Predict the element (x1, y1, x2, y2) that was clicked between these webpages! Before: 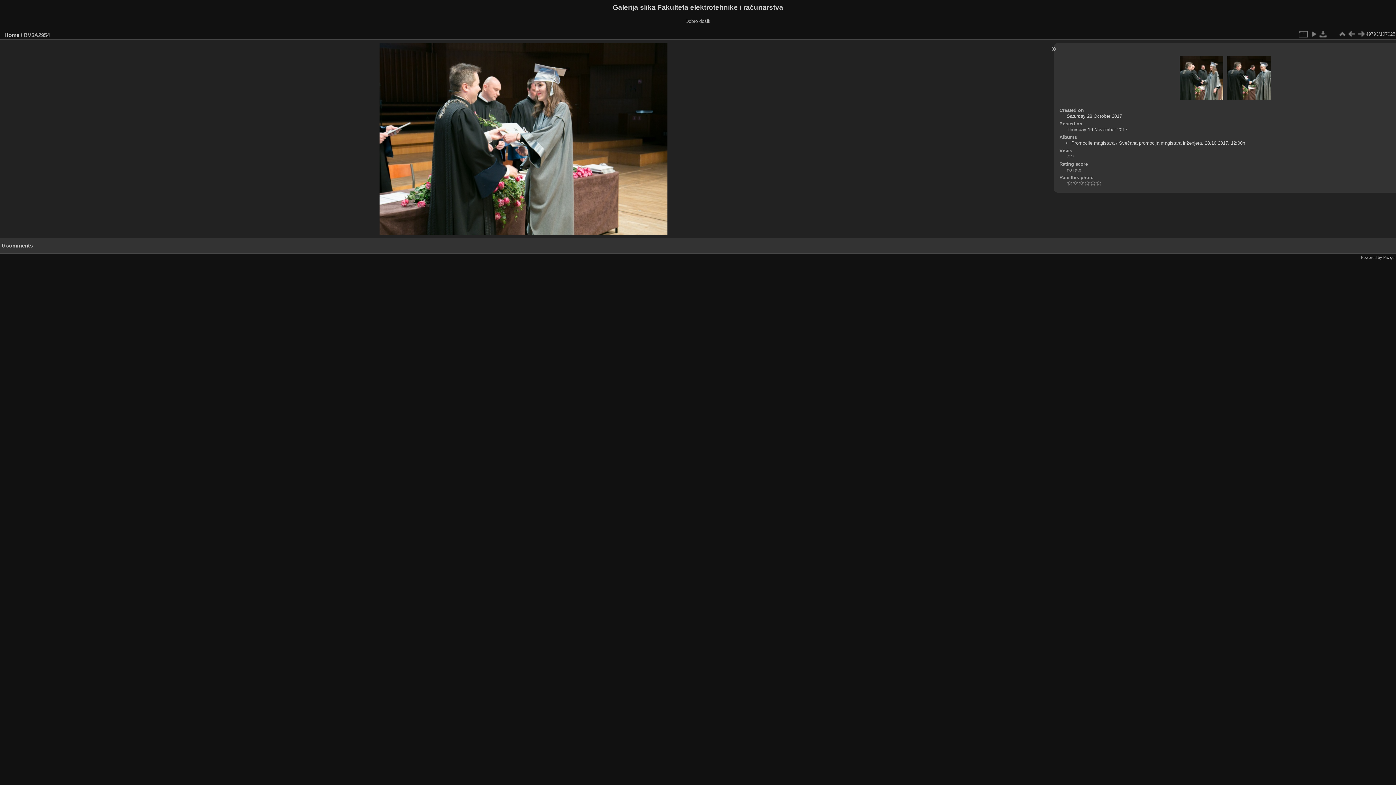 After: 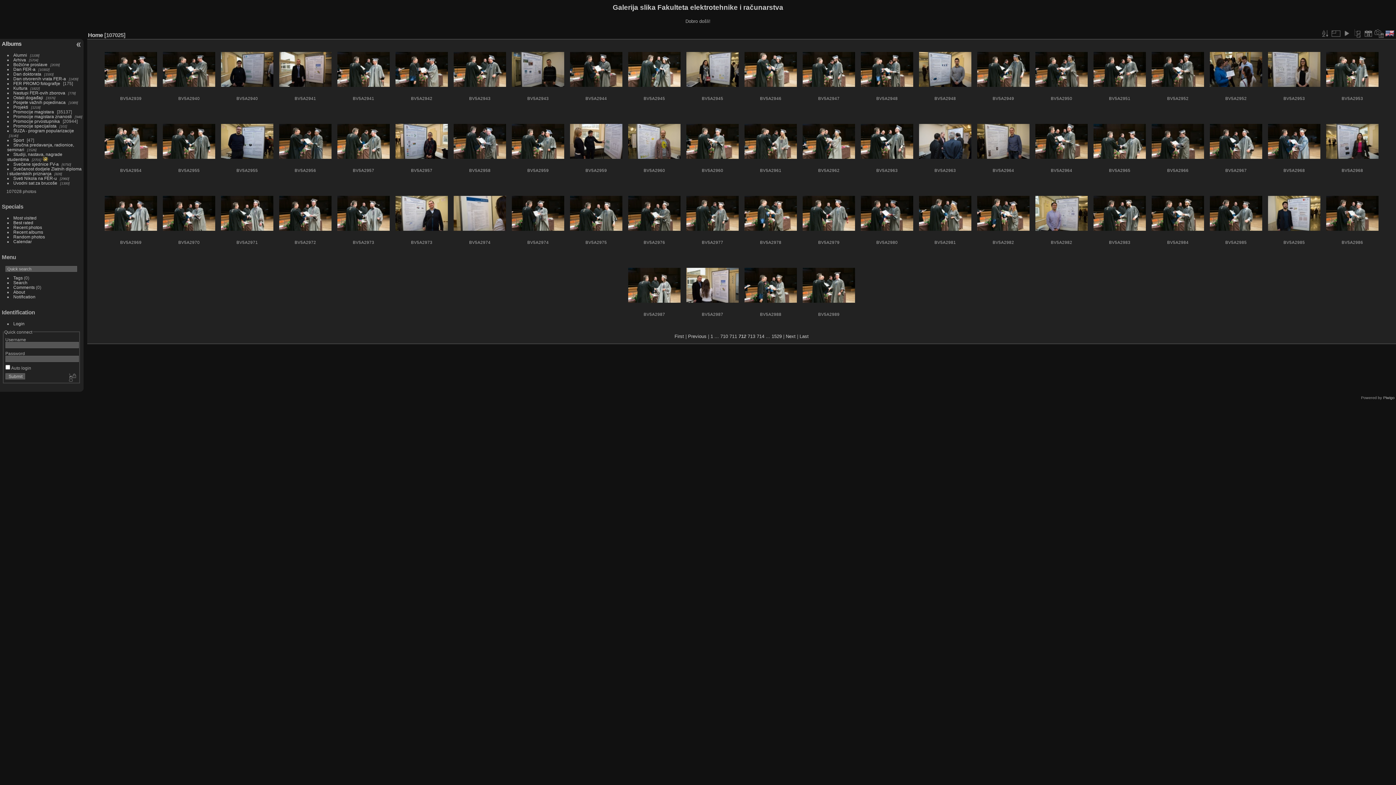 Action: bbox: (1337, 29, 1347, 38)